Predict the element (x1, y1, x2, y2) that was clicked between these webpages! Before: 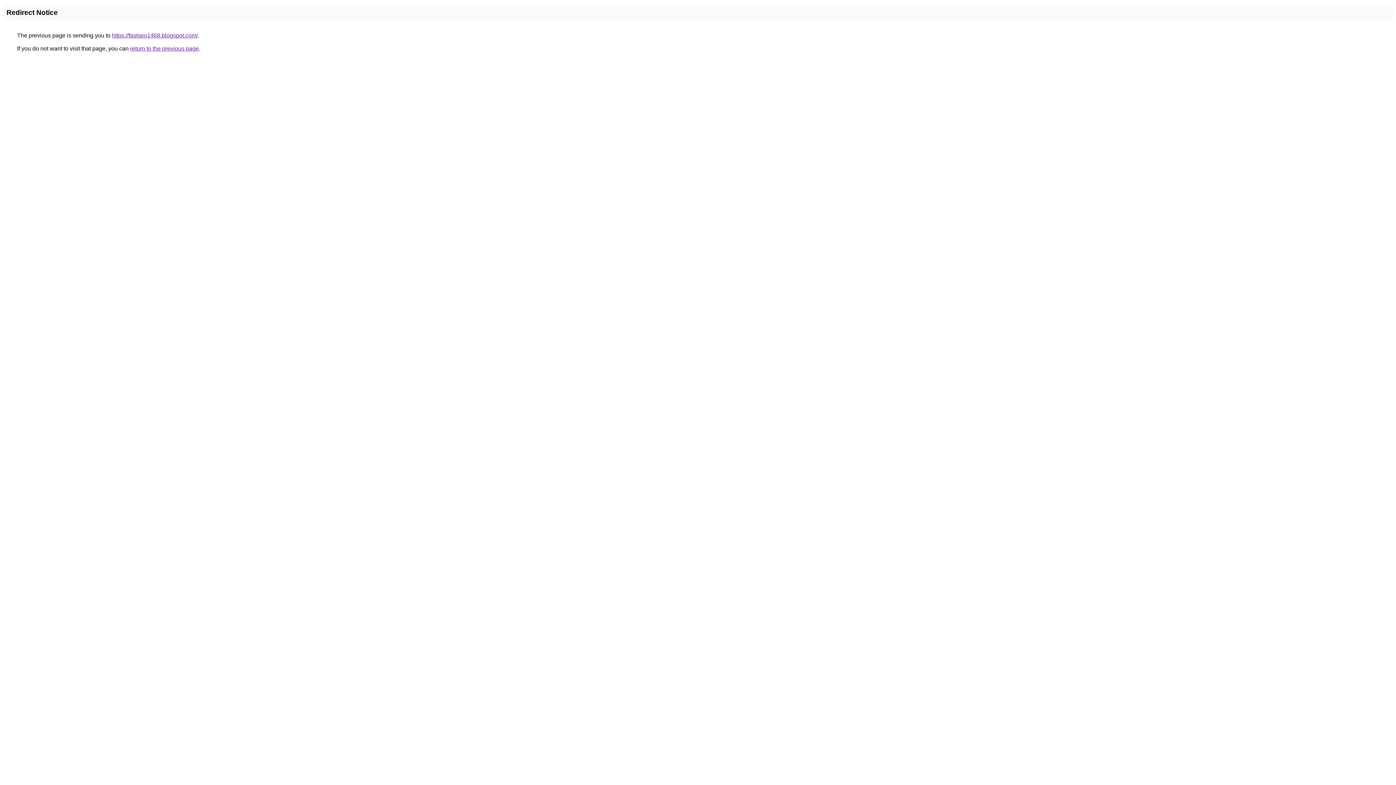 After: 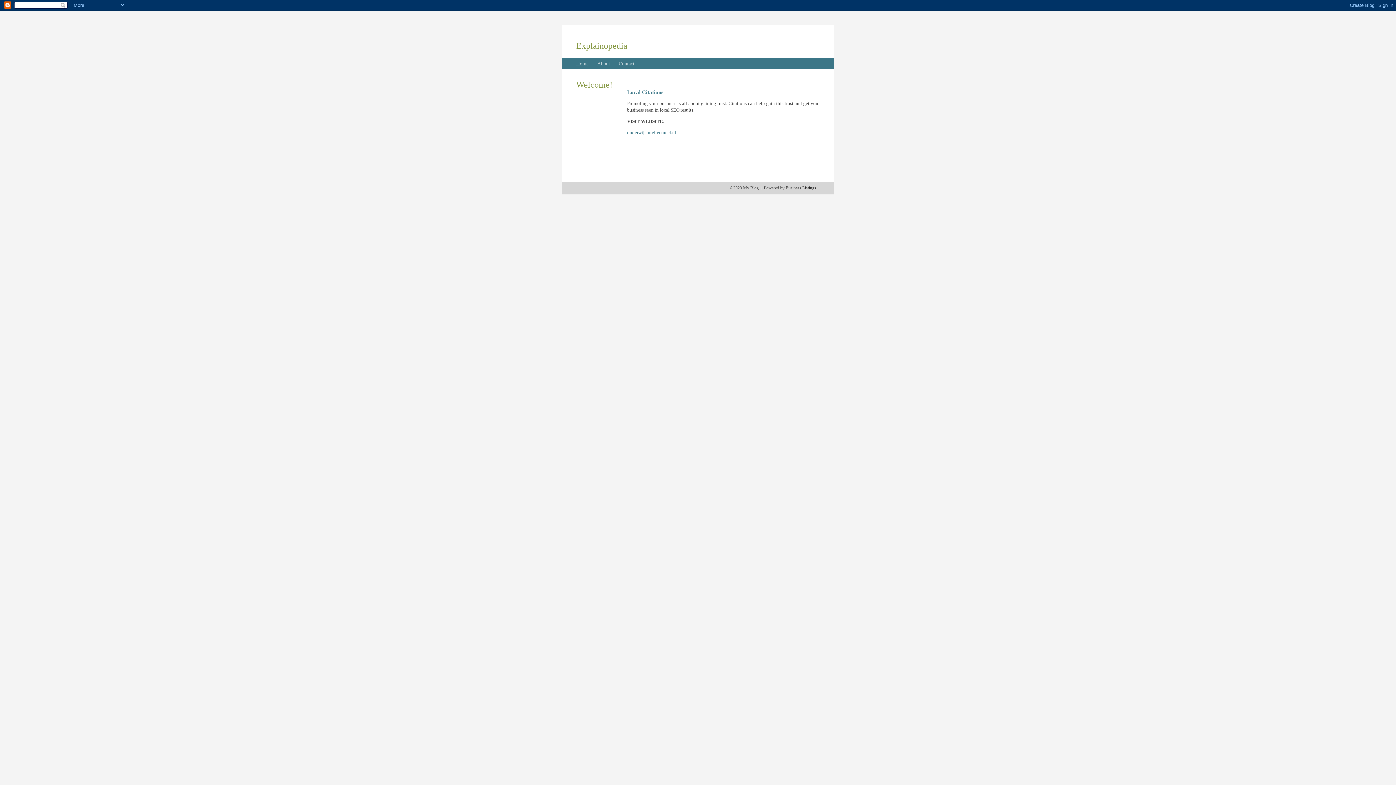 Action: bbox: (112, 32, 197, 38) label: https://fastseo1468.blogspot.com/